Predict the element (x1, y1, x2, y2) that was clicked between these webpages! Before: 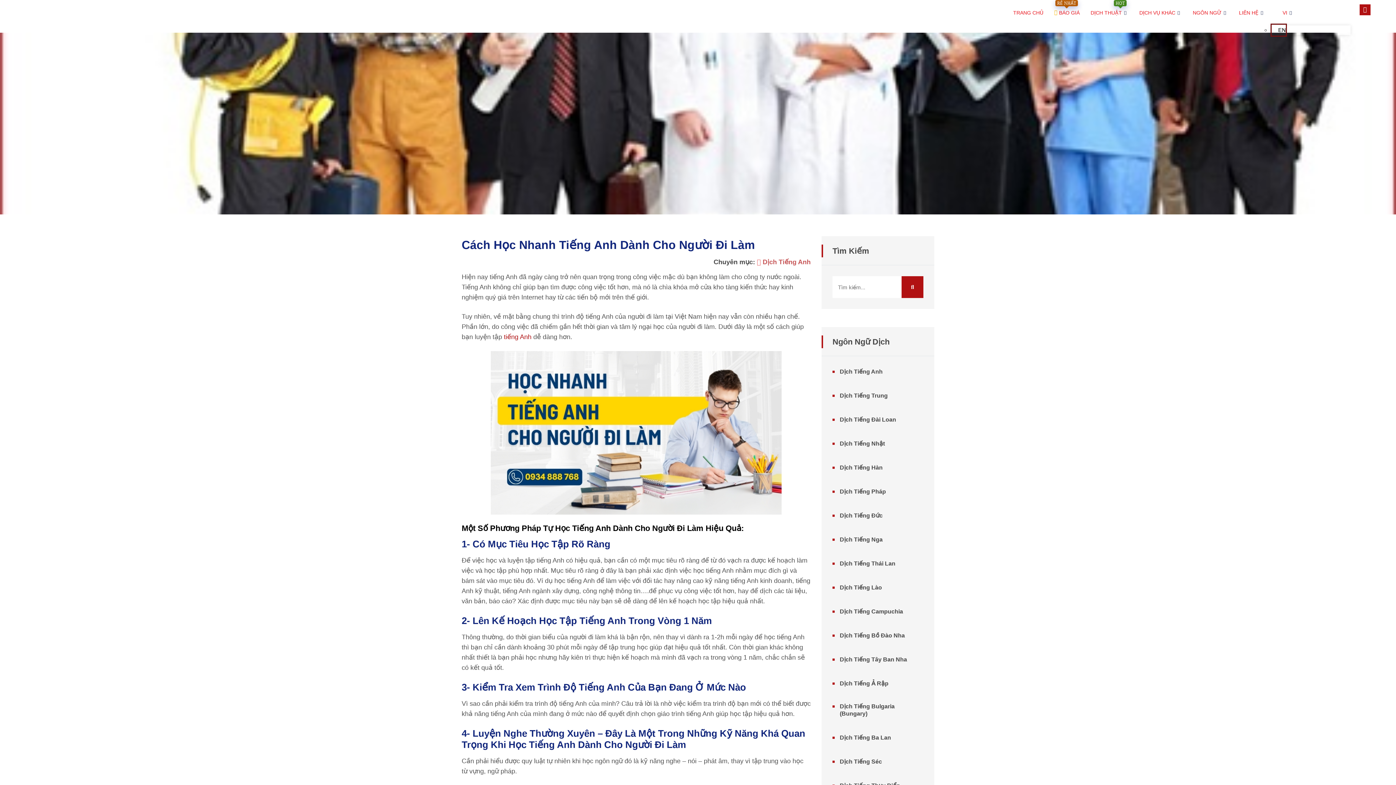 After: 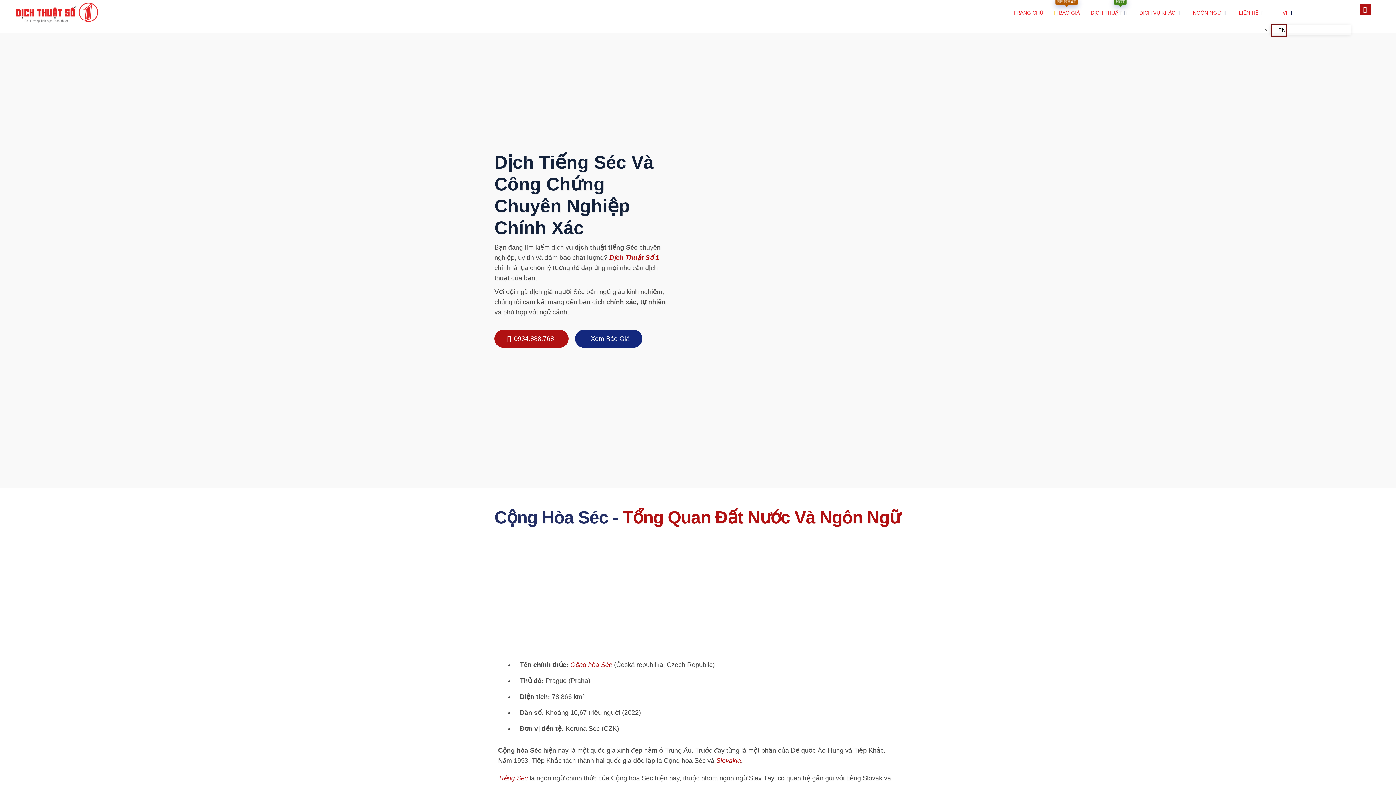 Action: bbox: (832, 758, 882, 765) label: Dịch Tiếng Séc